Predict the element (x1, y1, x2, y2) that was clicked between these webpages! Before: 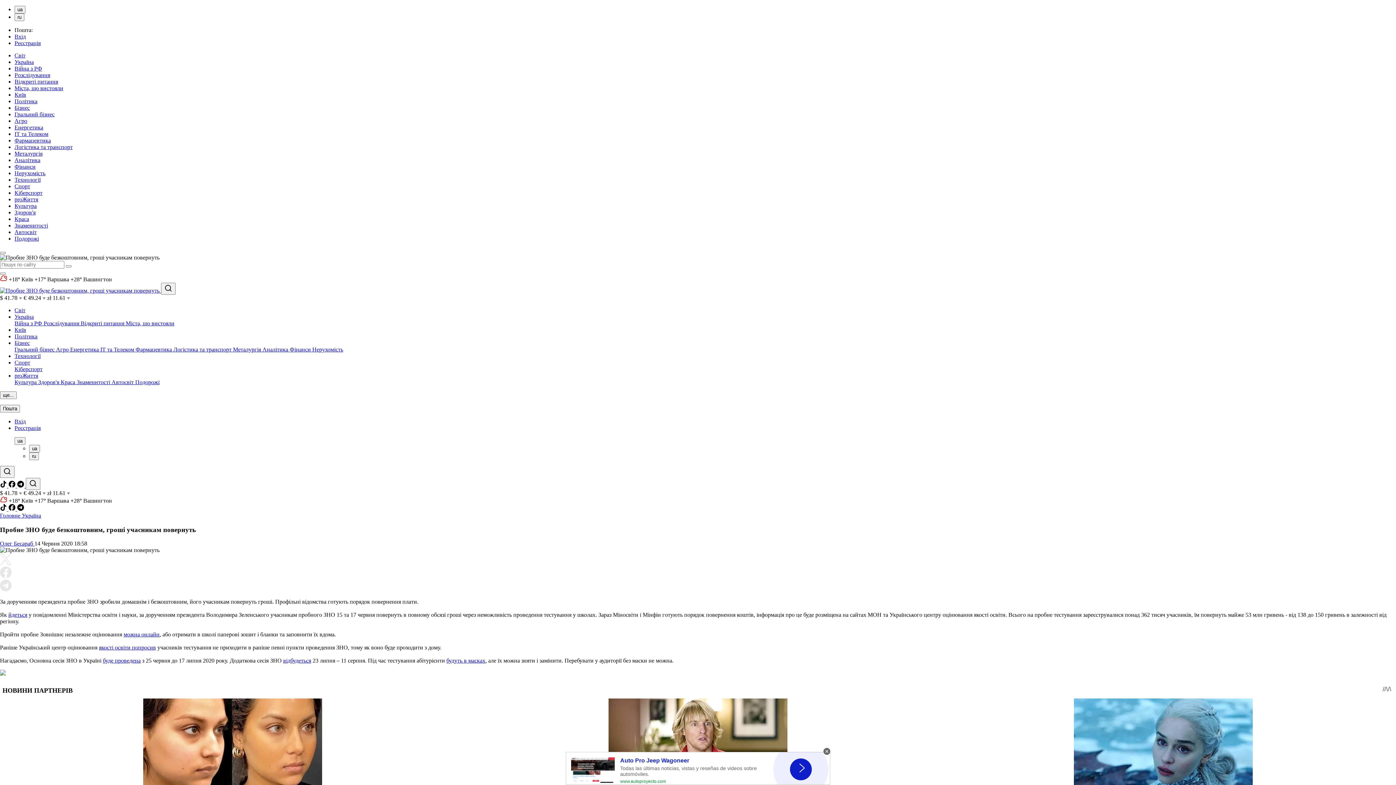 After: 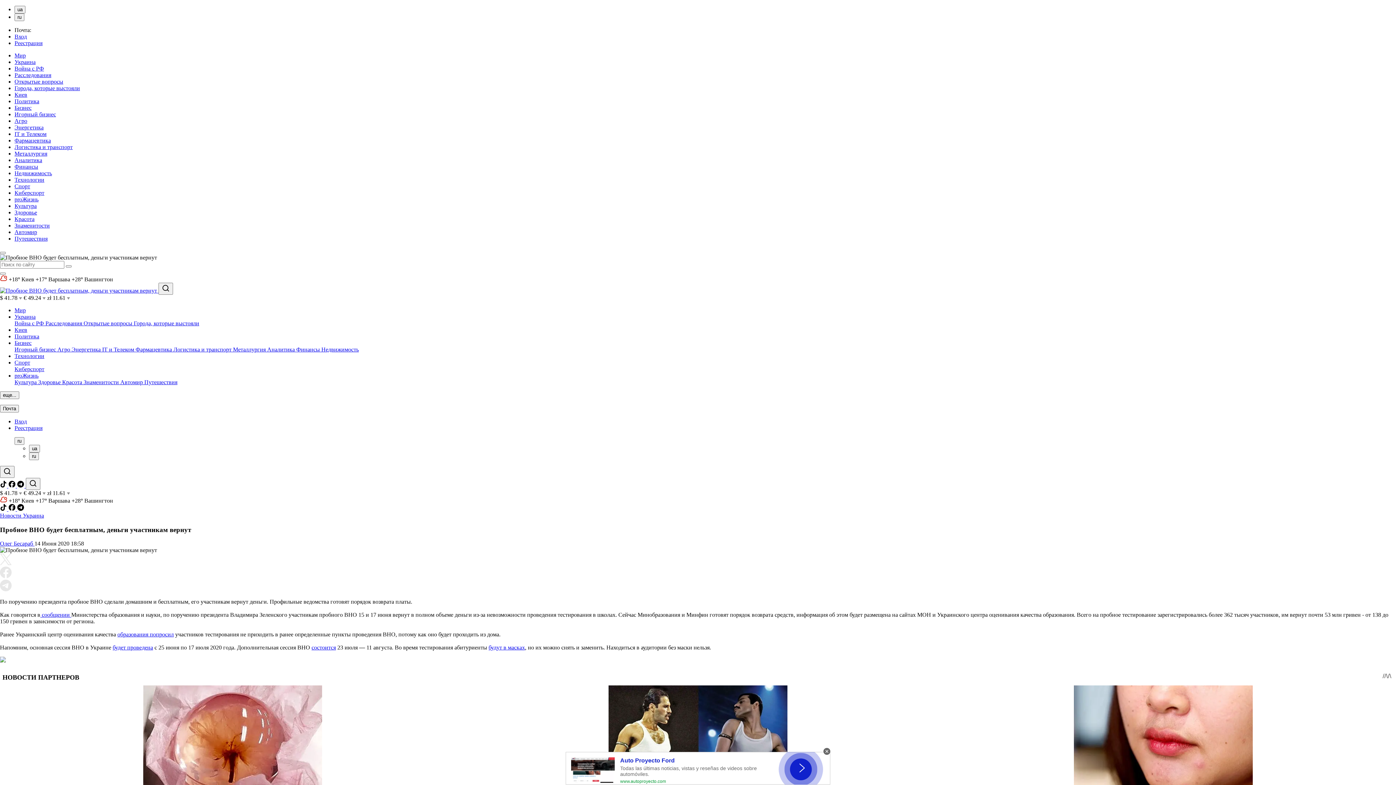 Action: bbox: (14, 13, 24, 21) label: ru